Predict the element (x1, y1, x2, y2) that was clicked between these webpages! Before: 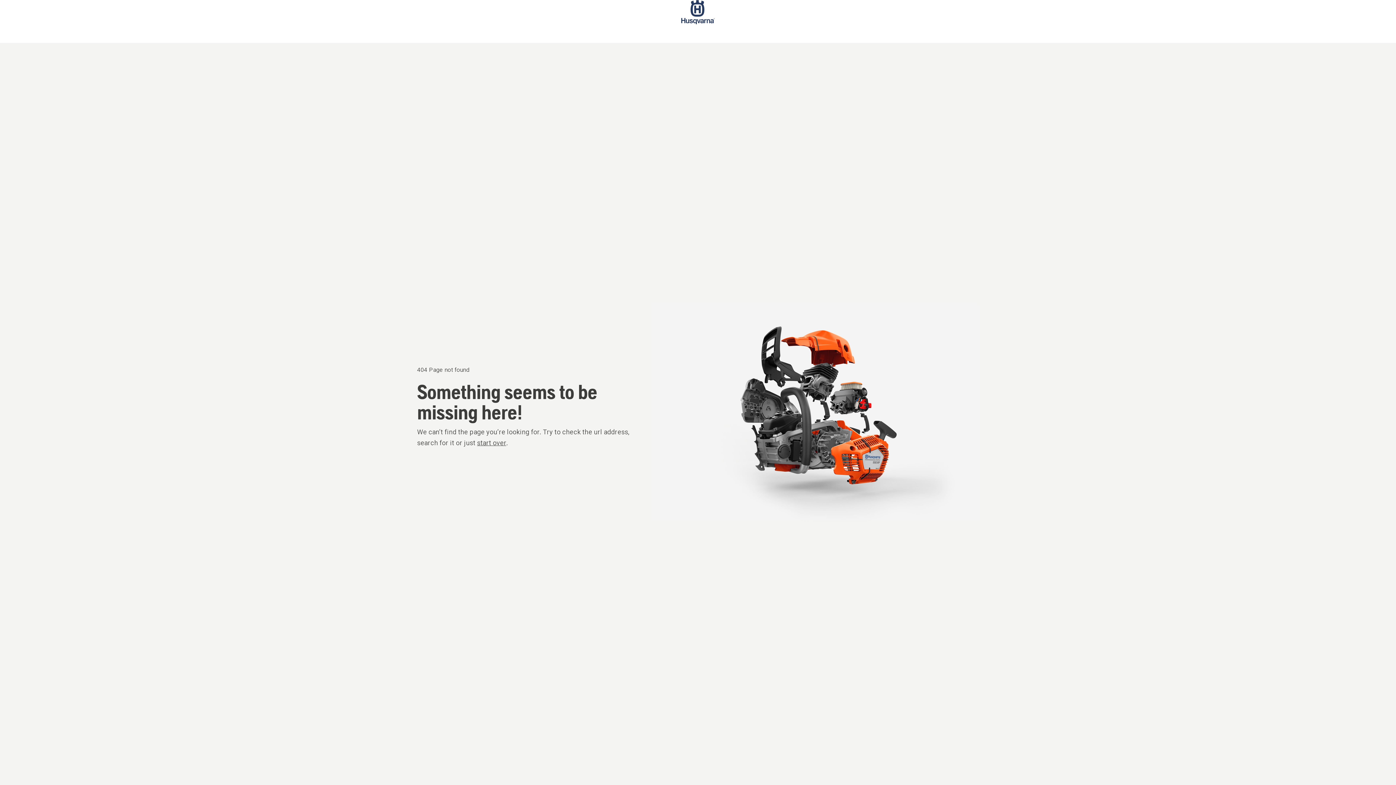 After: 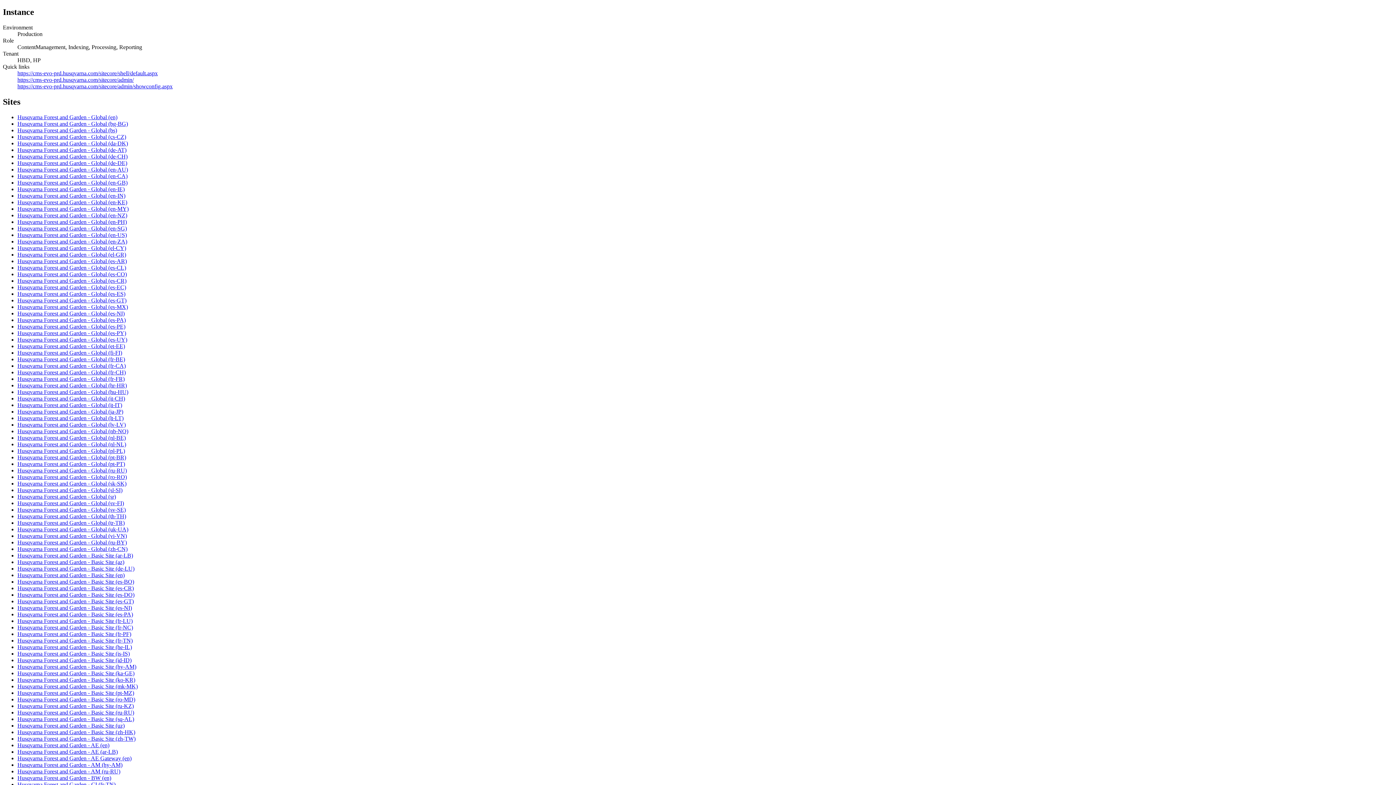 Action: bbox: (681, 0, 714, 42) label: Start page